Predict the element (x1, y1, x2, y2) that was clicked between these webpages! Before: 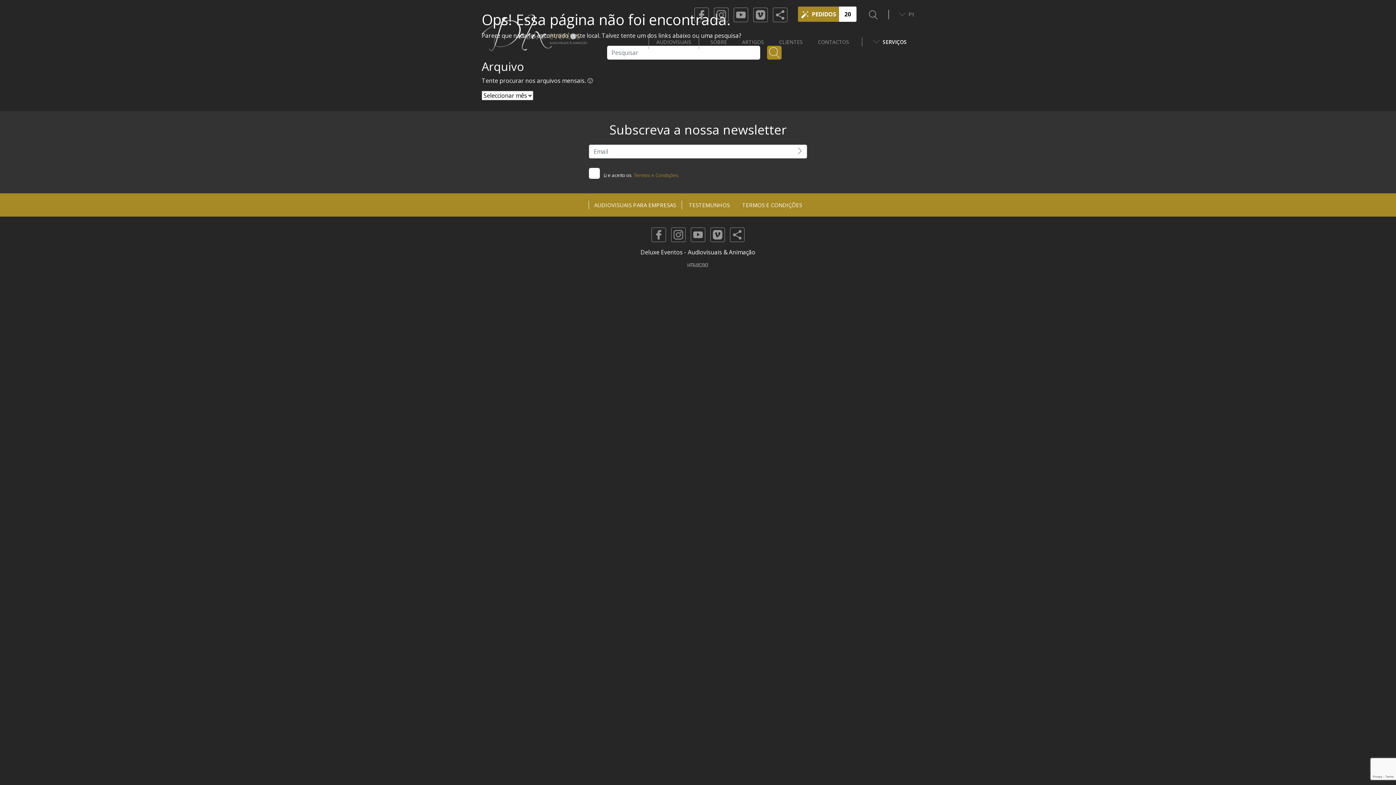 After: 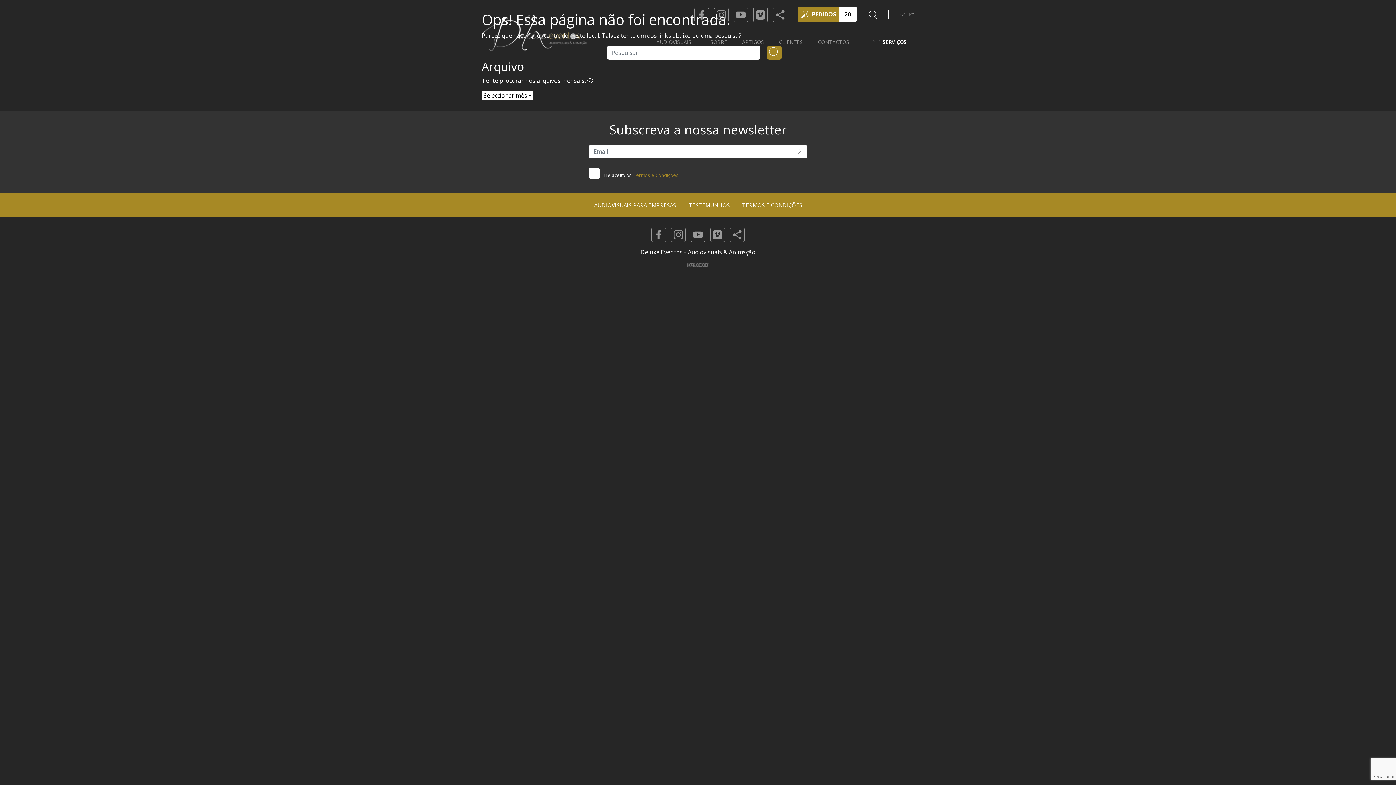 Action: label: AUDIOVISUAIS PARA EMPRESAS bbox: (588, 201, 681, 208)